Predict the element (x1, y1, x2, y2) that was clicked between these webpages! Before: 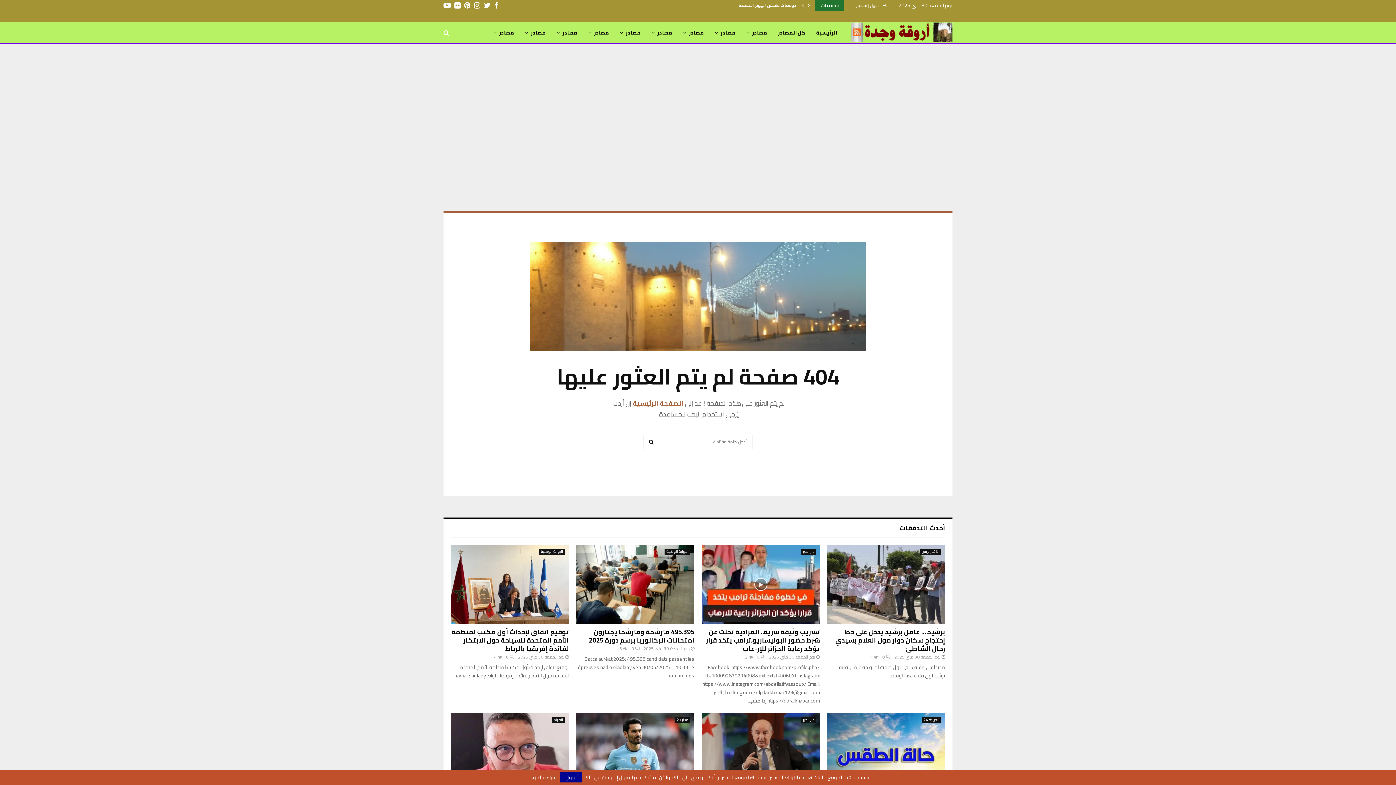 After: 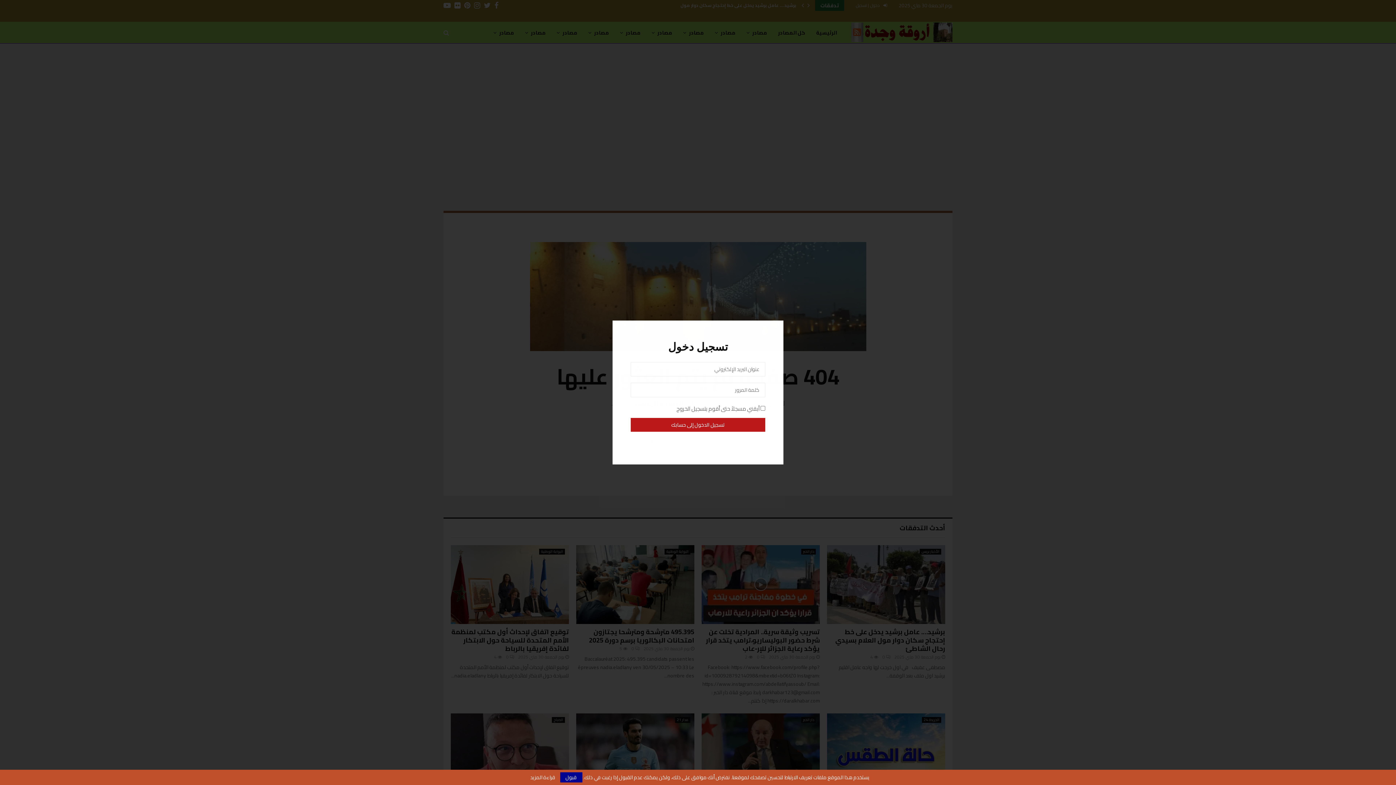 Action: label:  دخول | تسجيل bbox: (856, 0, 887, 10)